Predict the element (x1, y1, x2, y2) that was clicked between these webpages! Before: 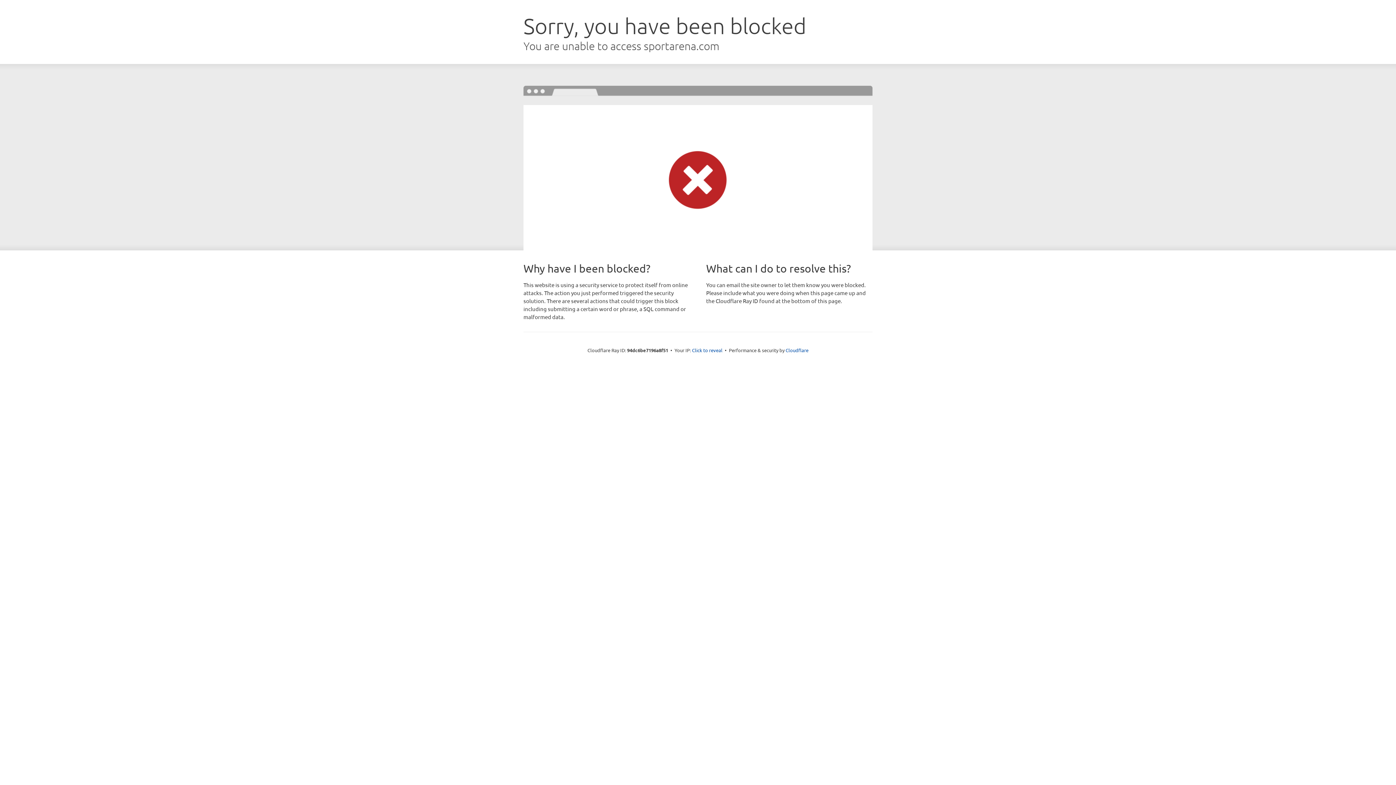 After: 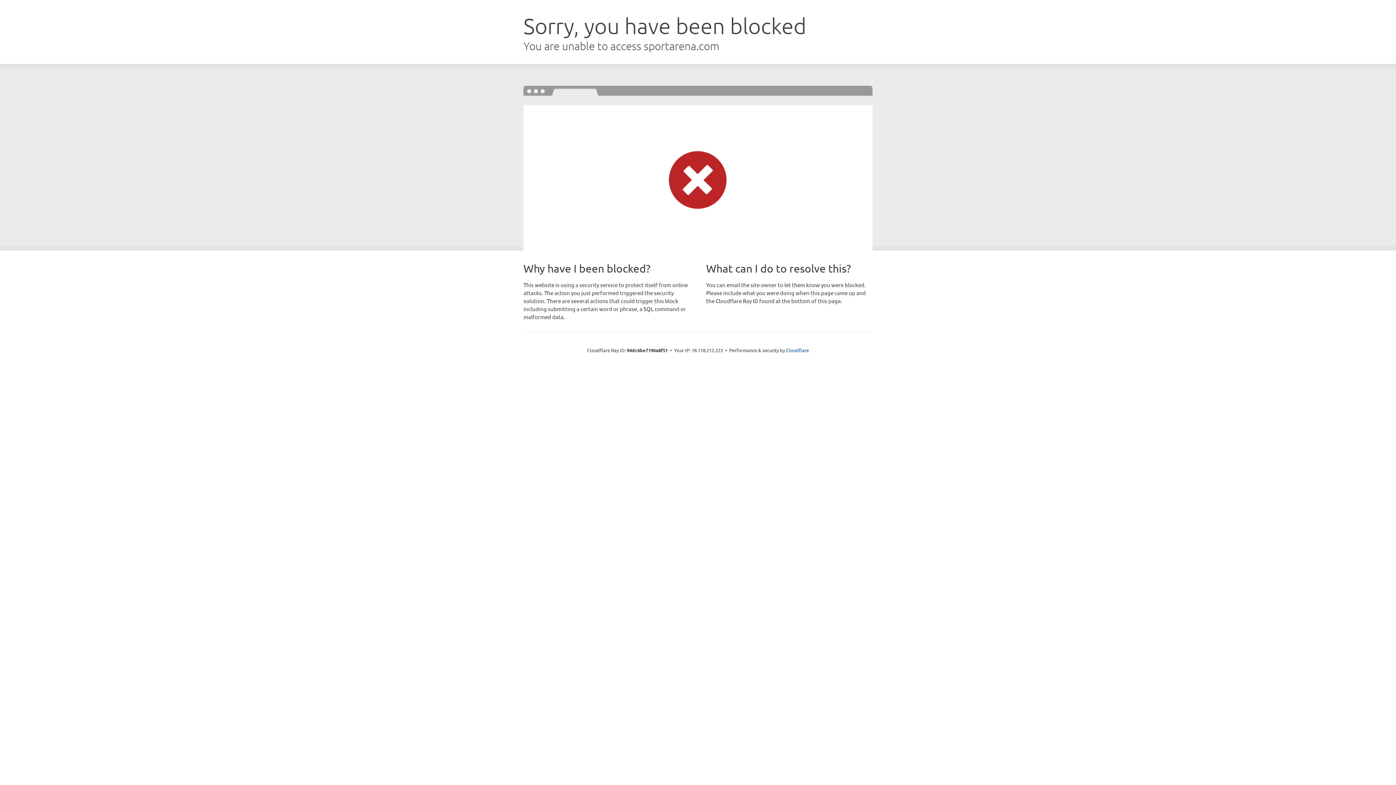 Action: bbox: (692, 346, 722, 353) label: Click to reveal